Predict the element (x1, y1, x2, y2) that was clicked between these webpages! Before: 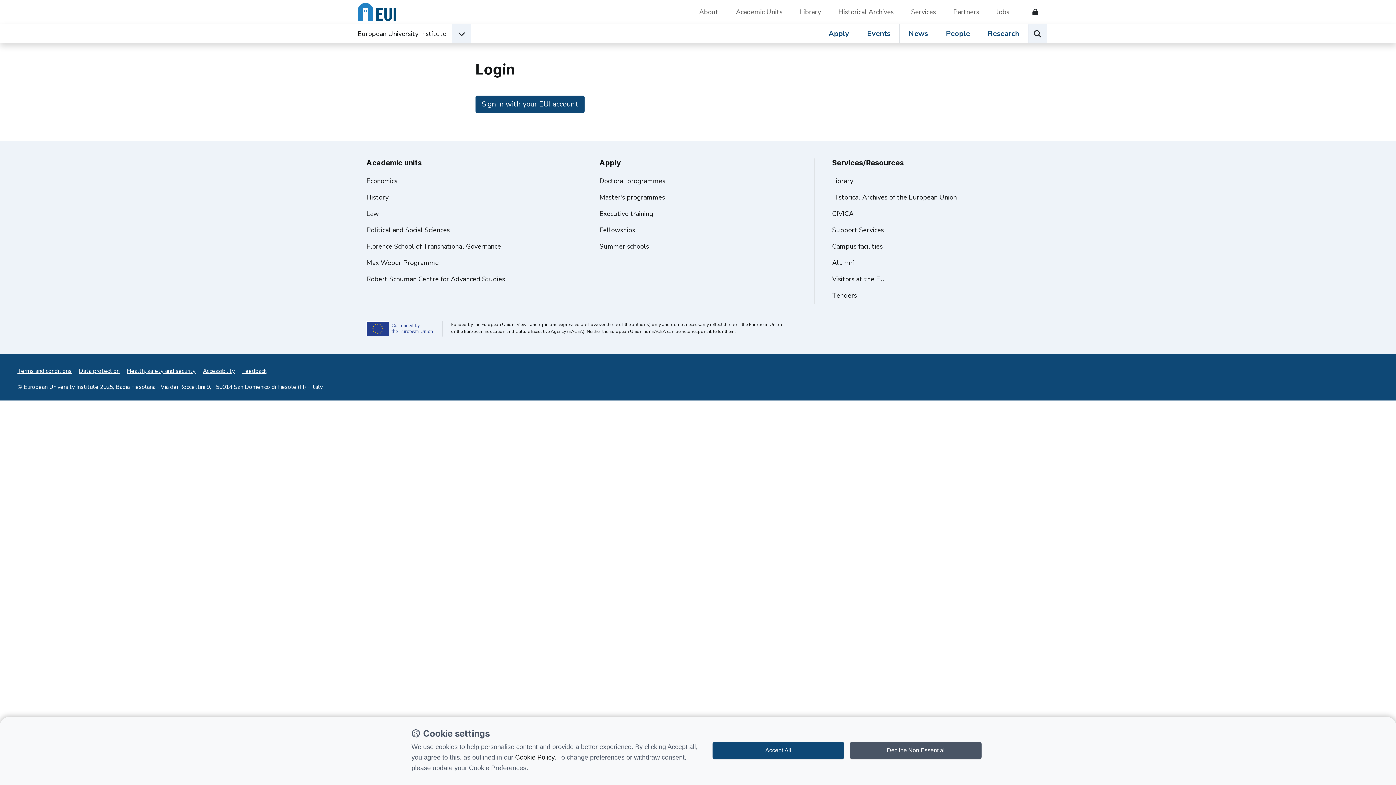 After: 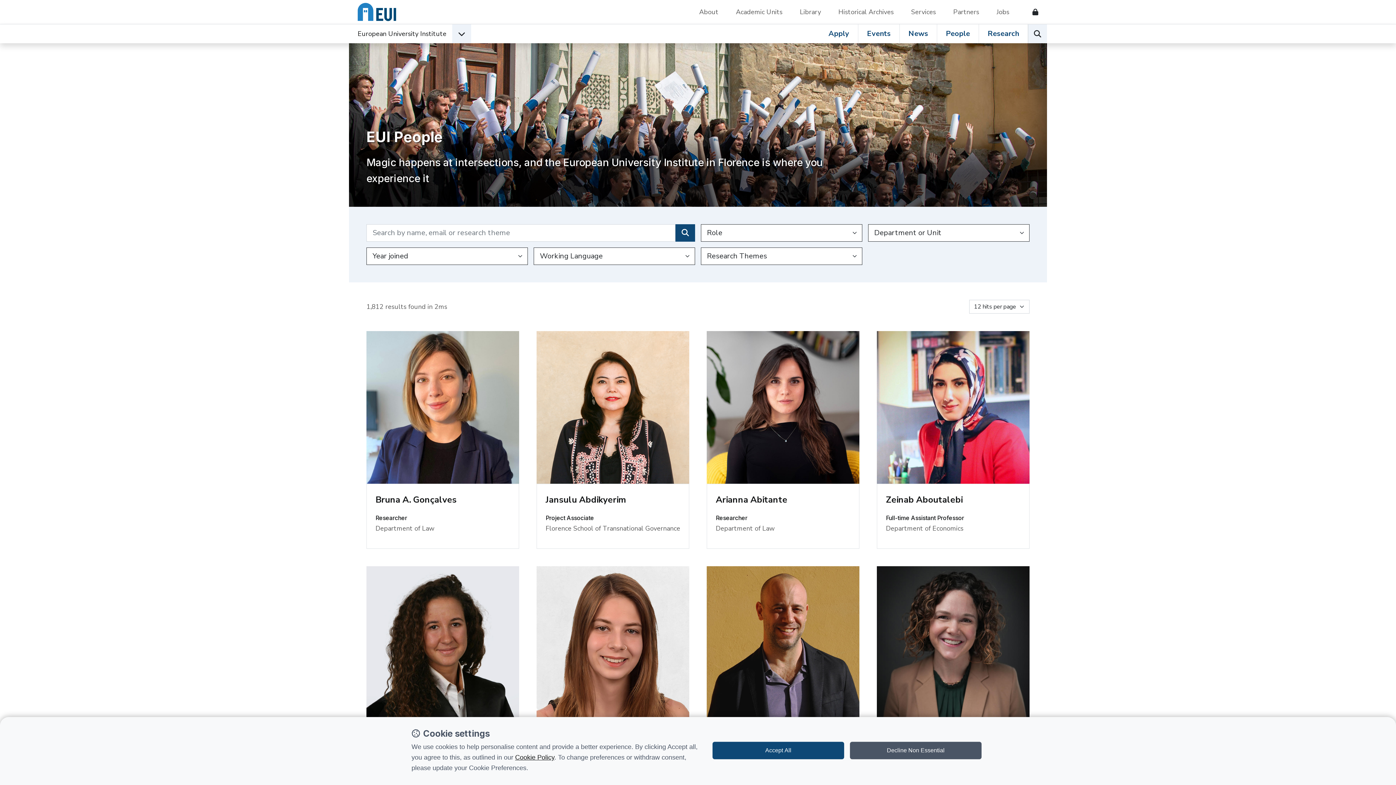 Action: label: People bbox: (937, 24, 979, 43)